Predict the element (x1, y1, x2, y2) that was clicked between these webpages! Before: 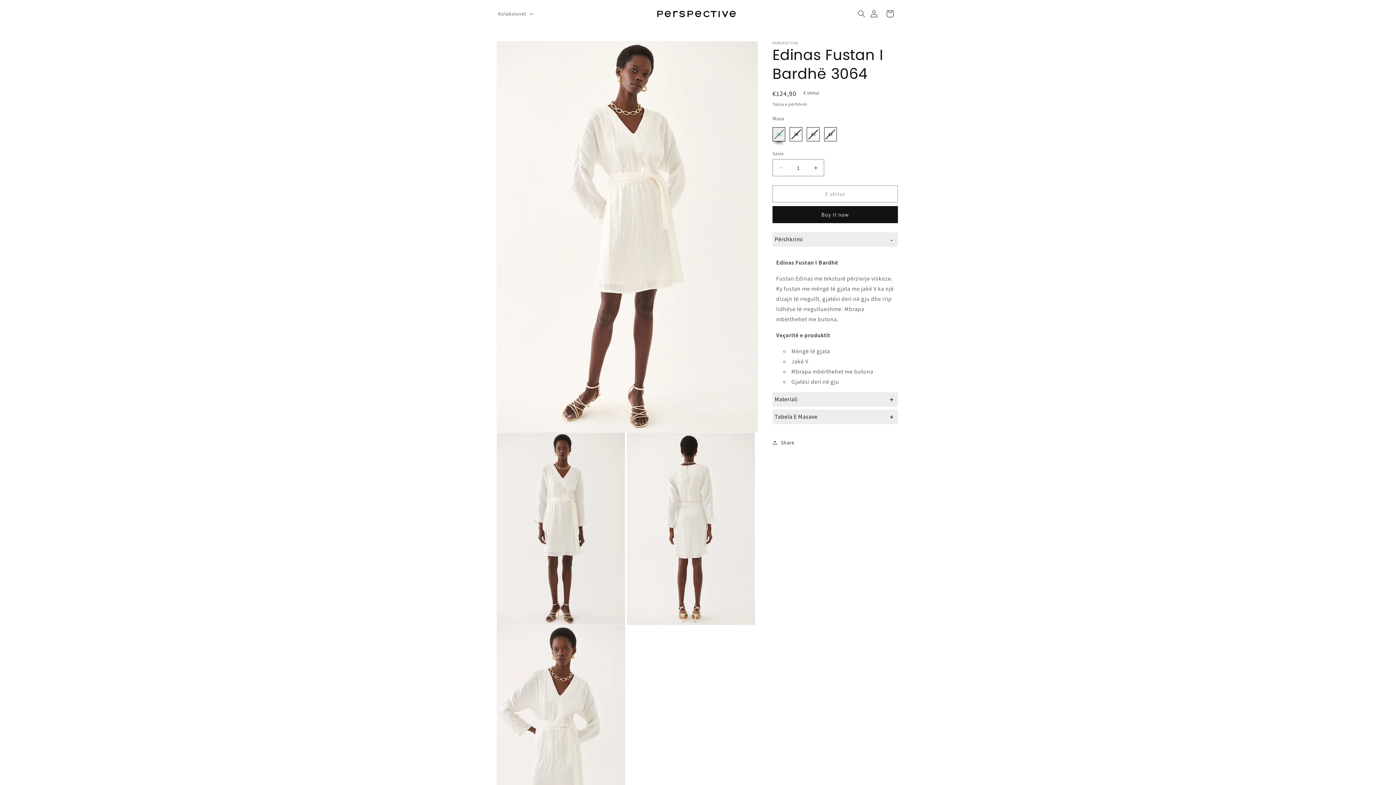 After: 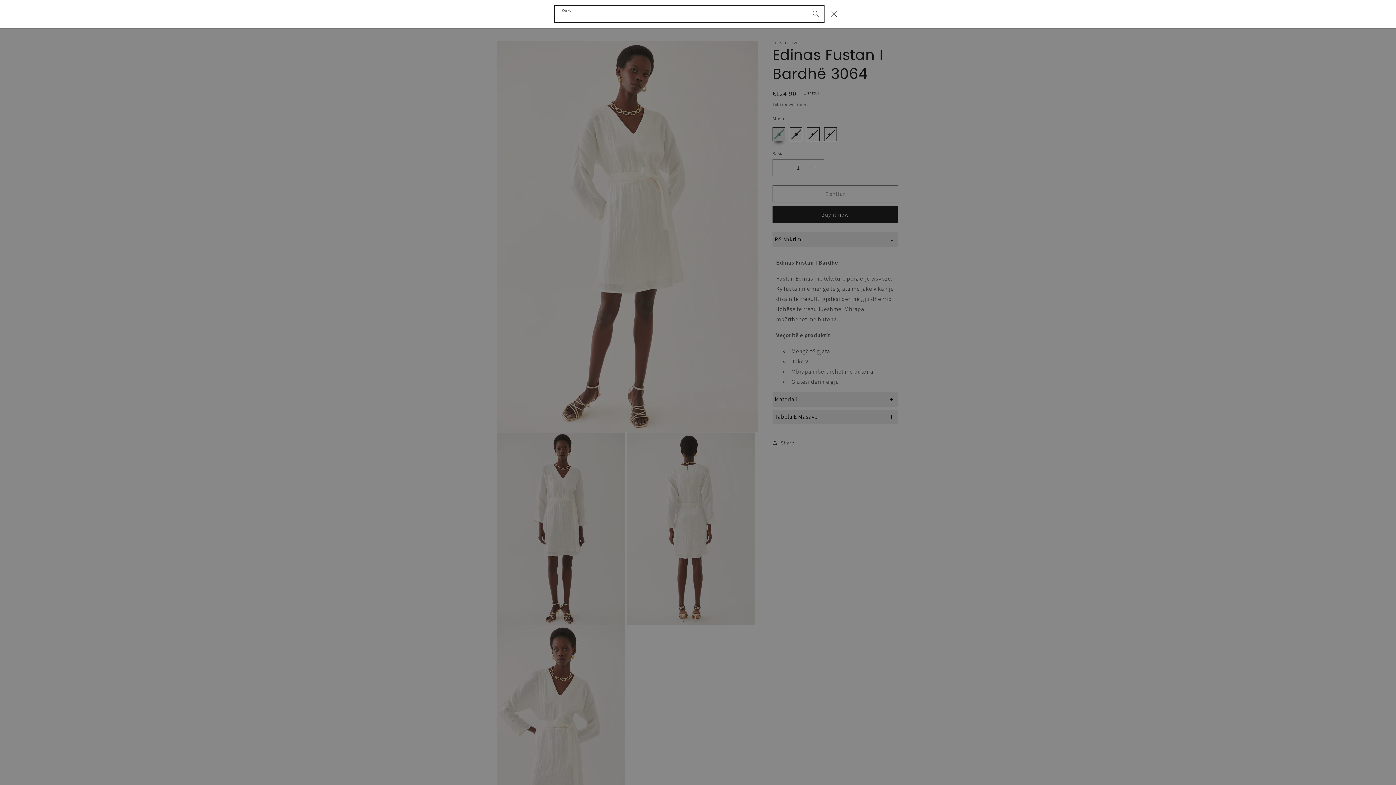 Action: label: Kërko bbox: (857, 5, 866, 21)